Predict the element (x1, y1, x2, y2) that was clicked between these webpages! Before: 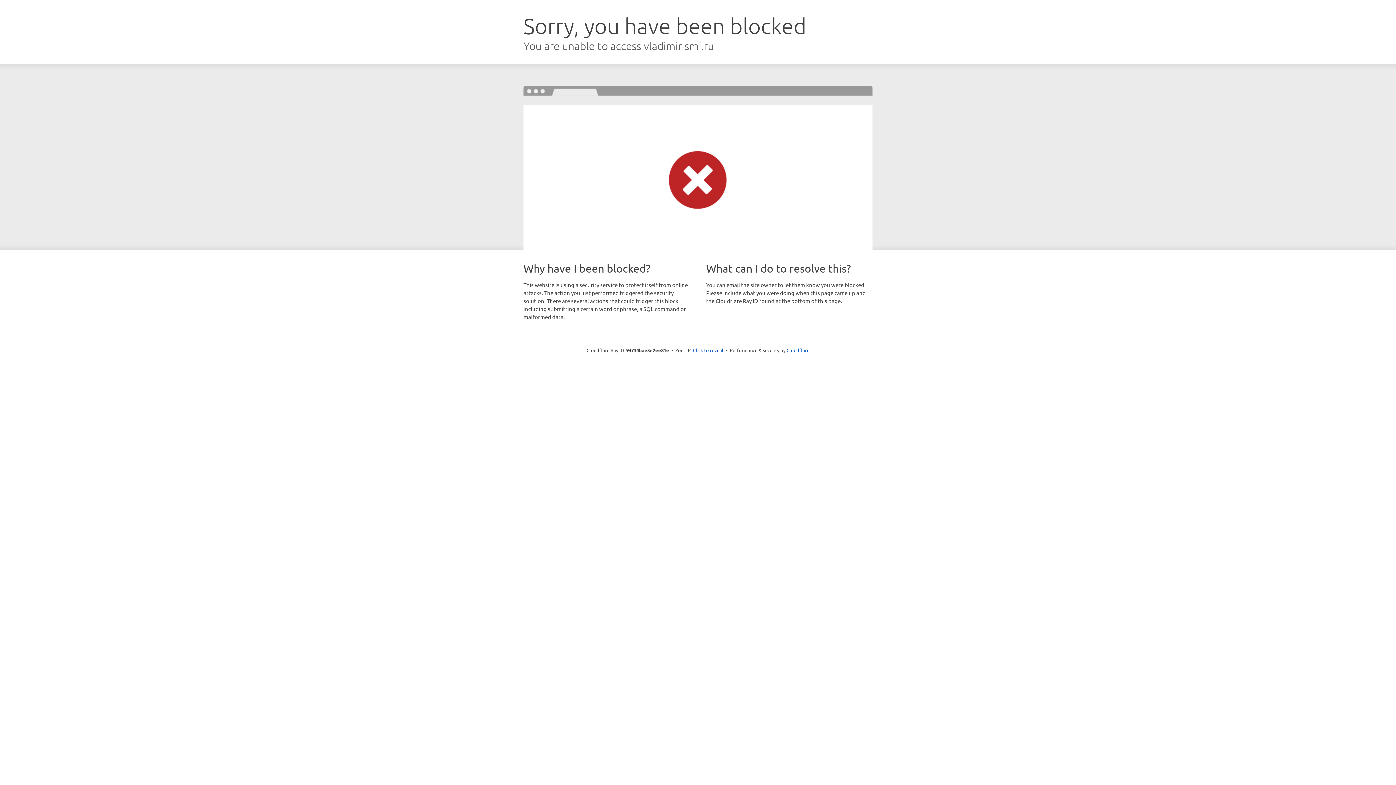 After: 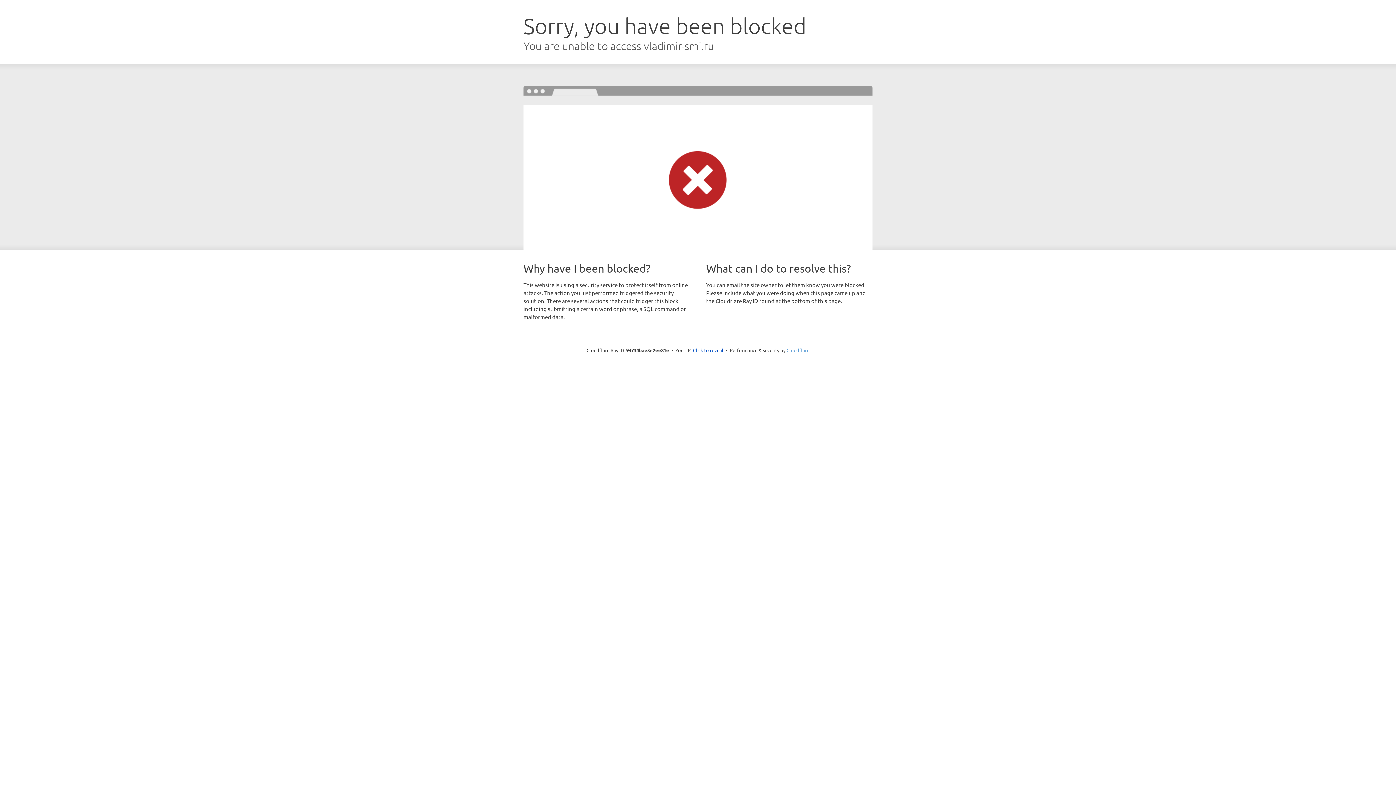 Action: label: Cloudflare bbox: (786, 347, 809, 353)